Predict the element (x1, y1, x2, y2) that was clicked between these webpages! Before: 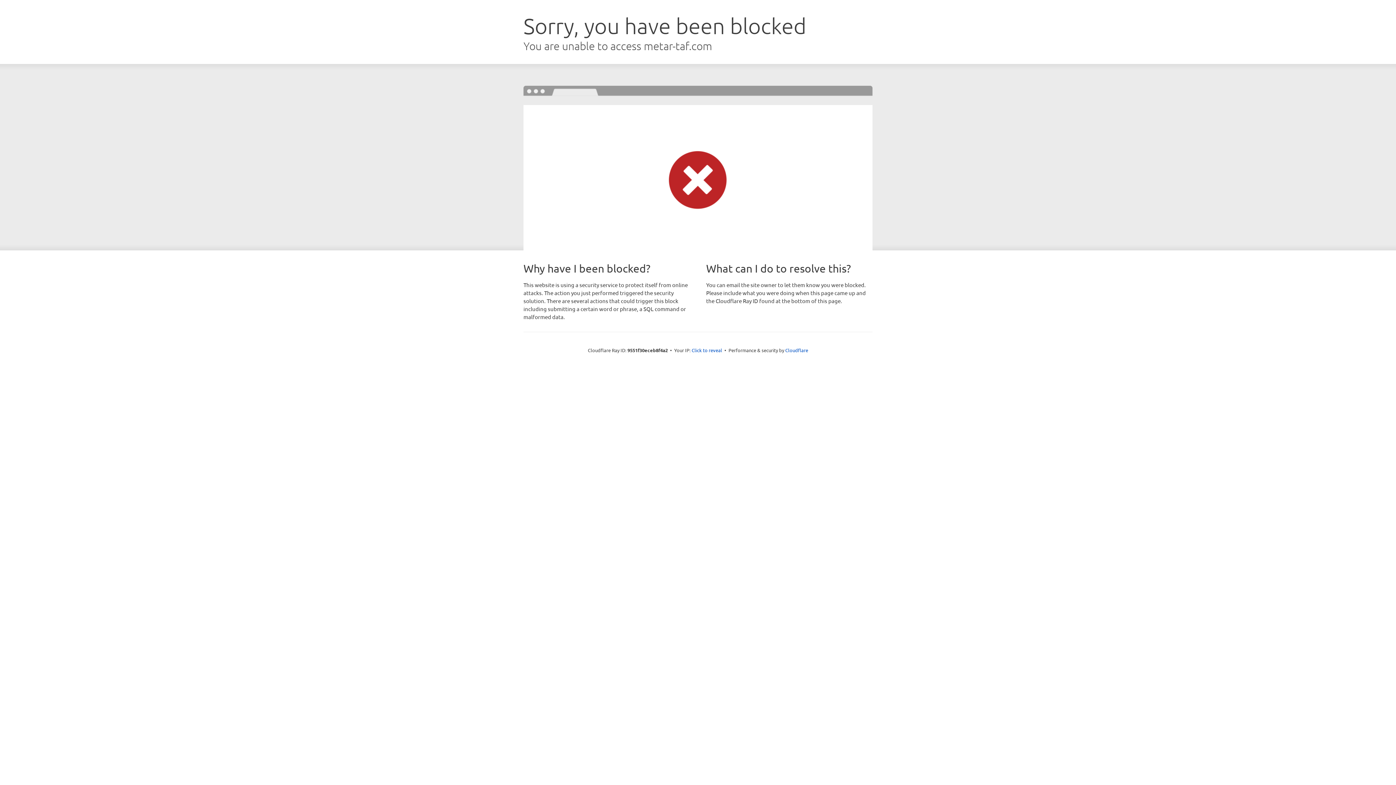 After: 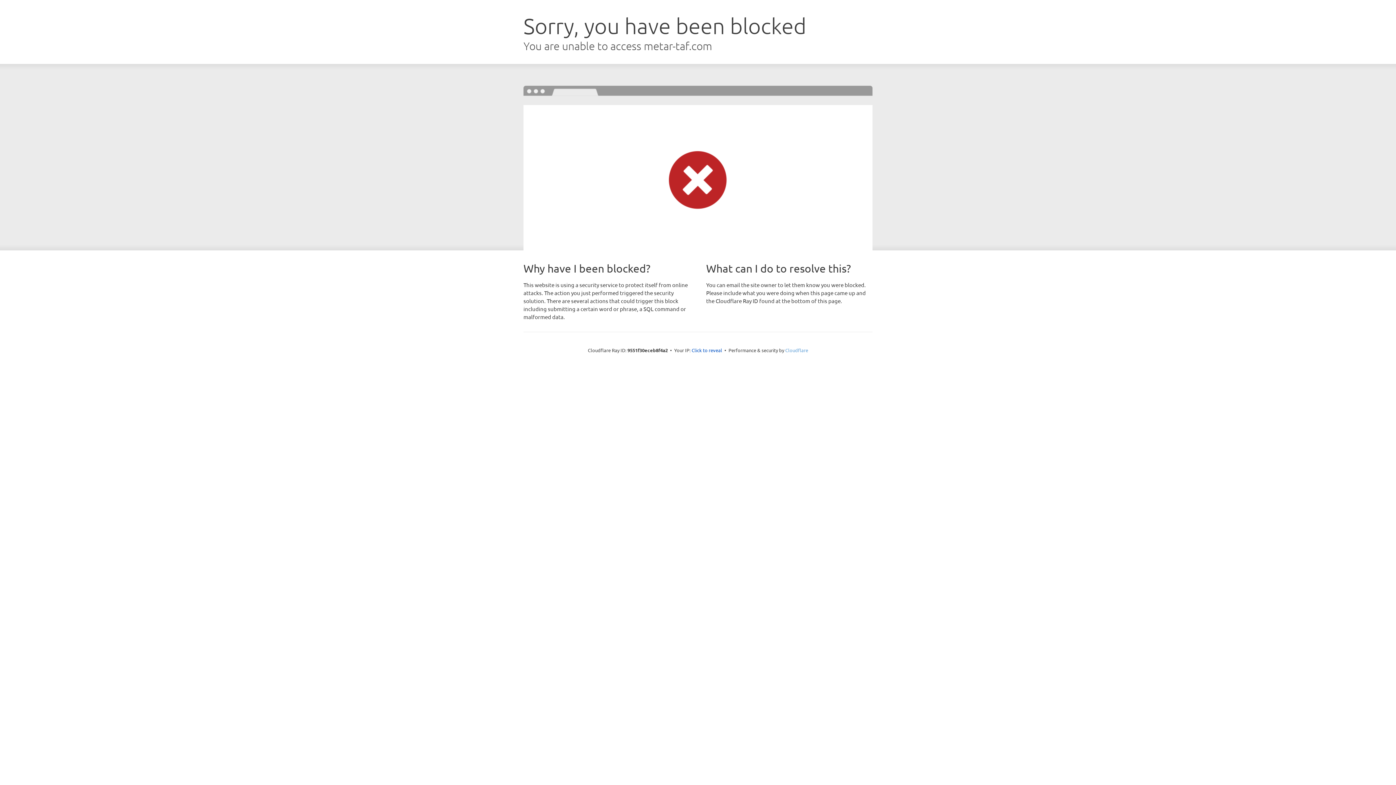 Action: bbox: (785, 347, 808, 353) label: Cloudflare